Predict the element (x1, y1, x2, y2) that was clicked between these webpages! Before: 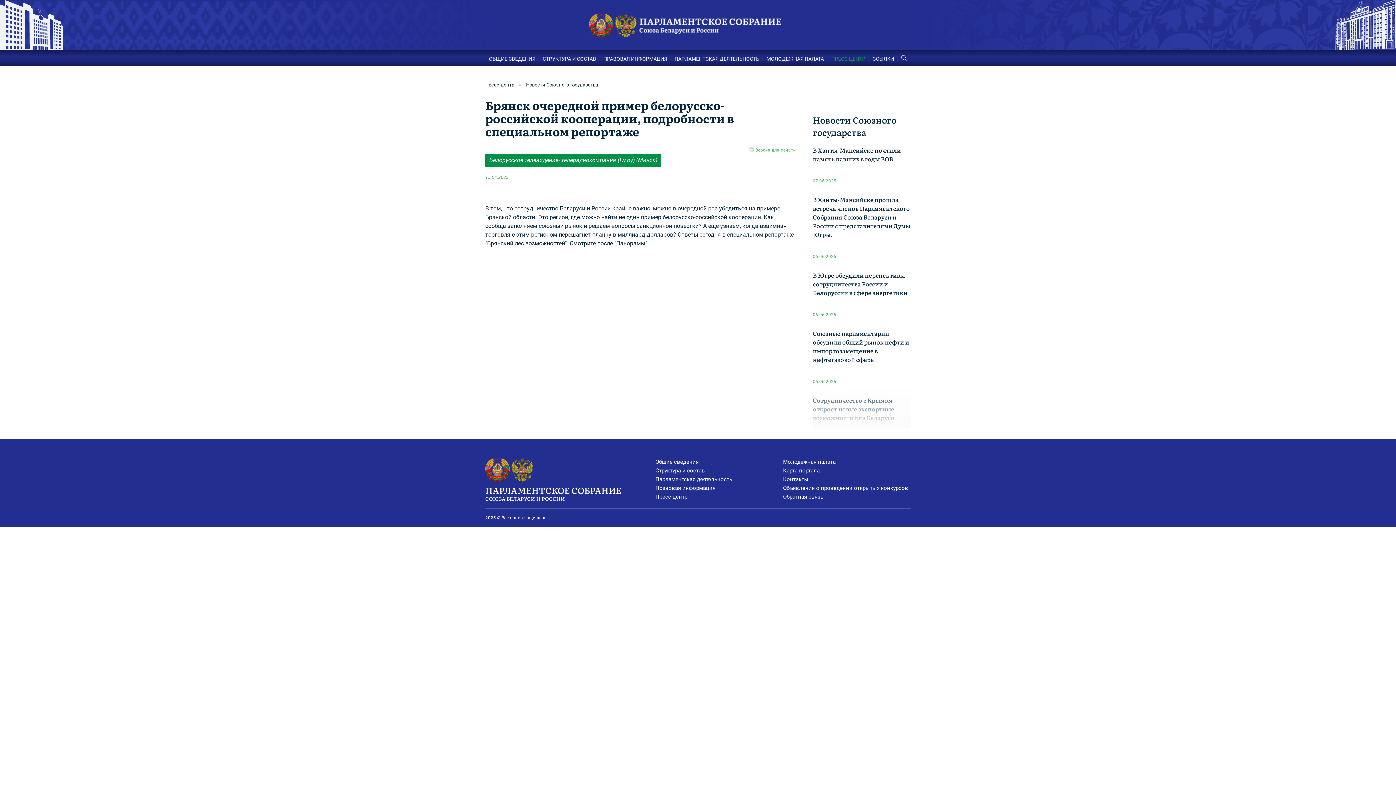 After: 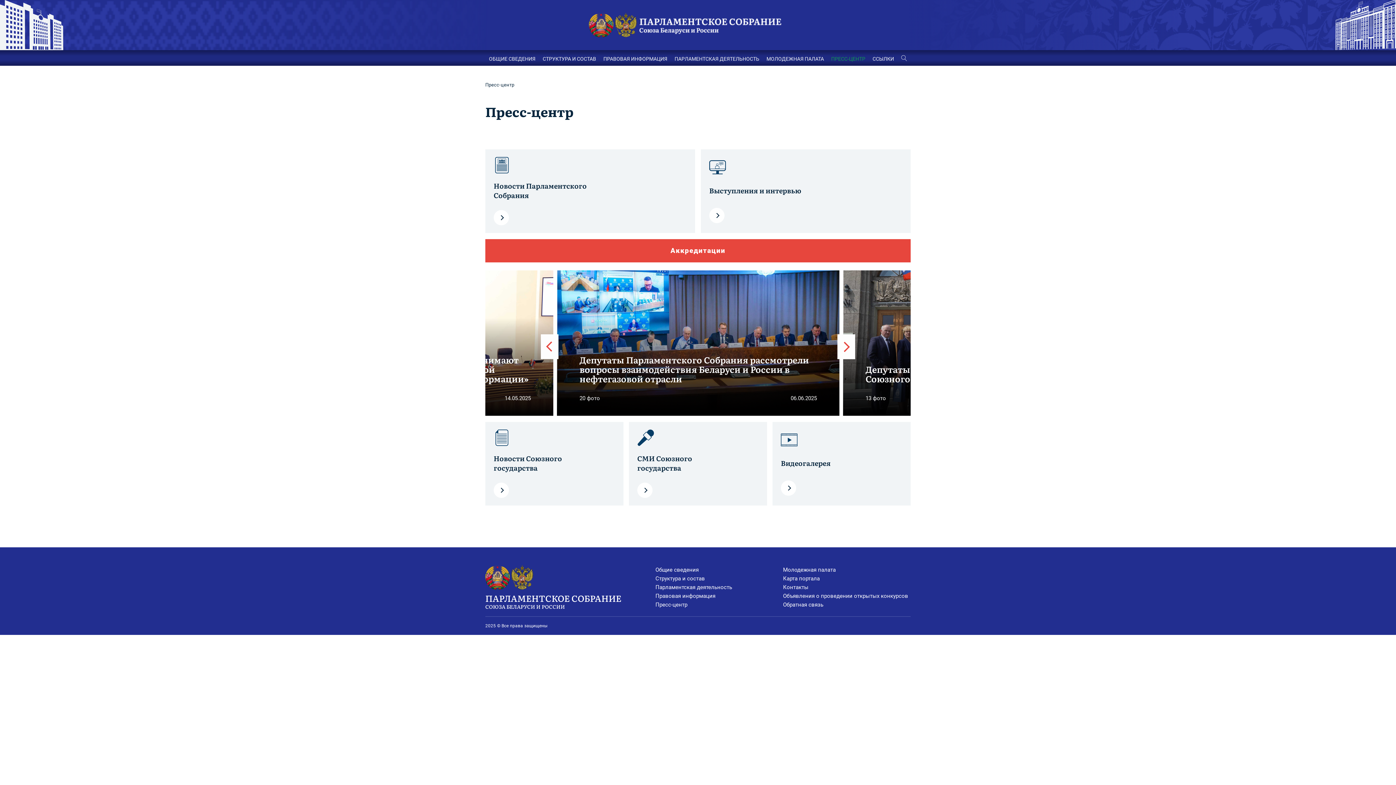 Action: bbox: (655, 492, 783, 501) label: Пресс-центр